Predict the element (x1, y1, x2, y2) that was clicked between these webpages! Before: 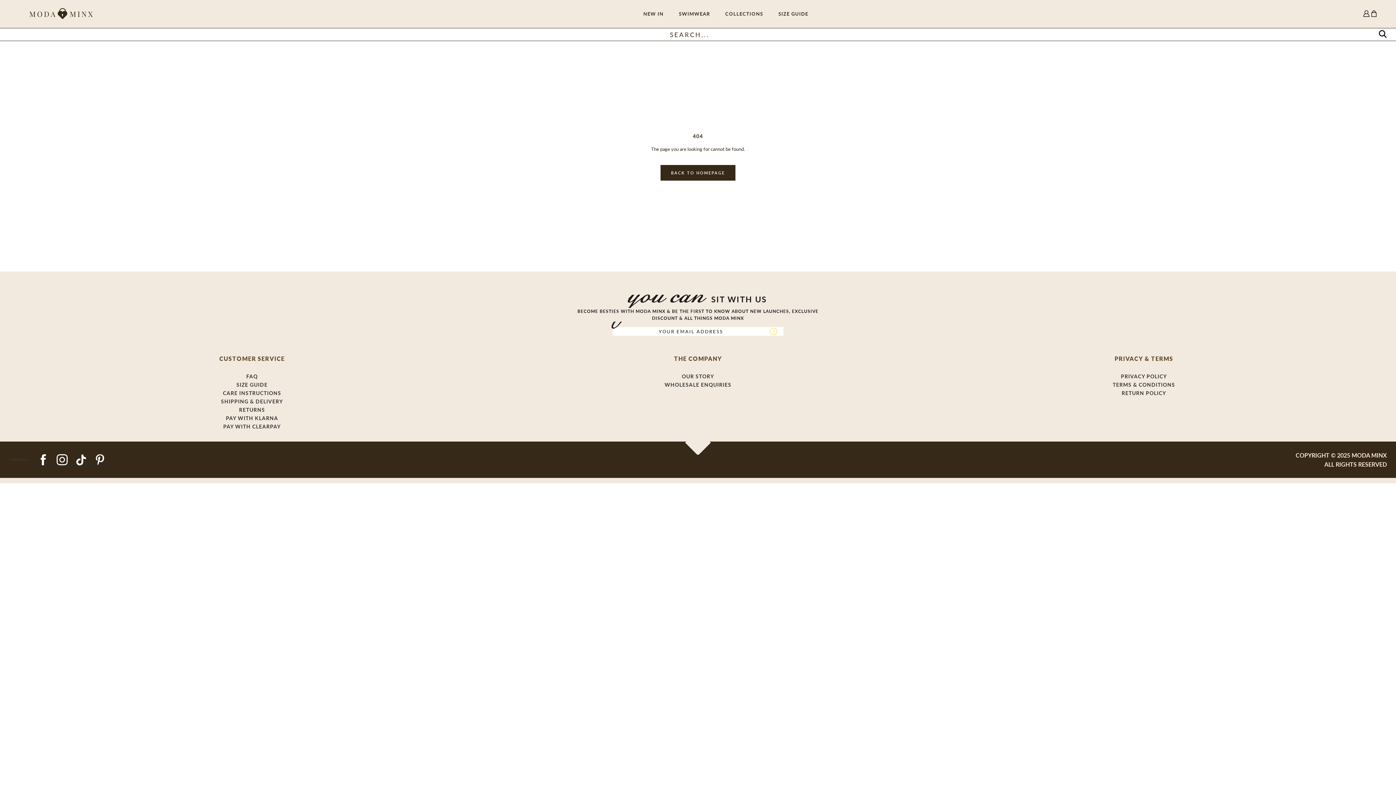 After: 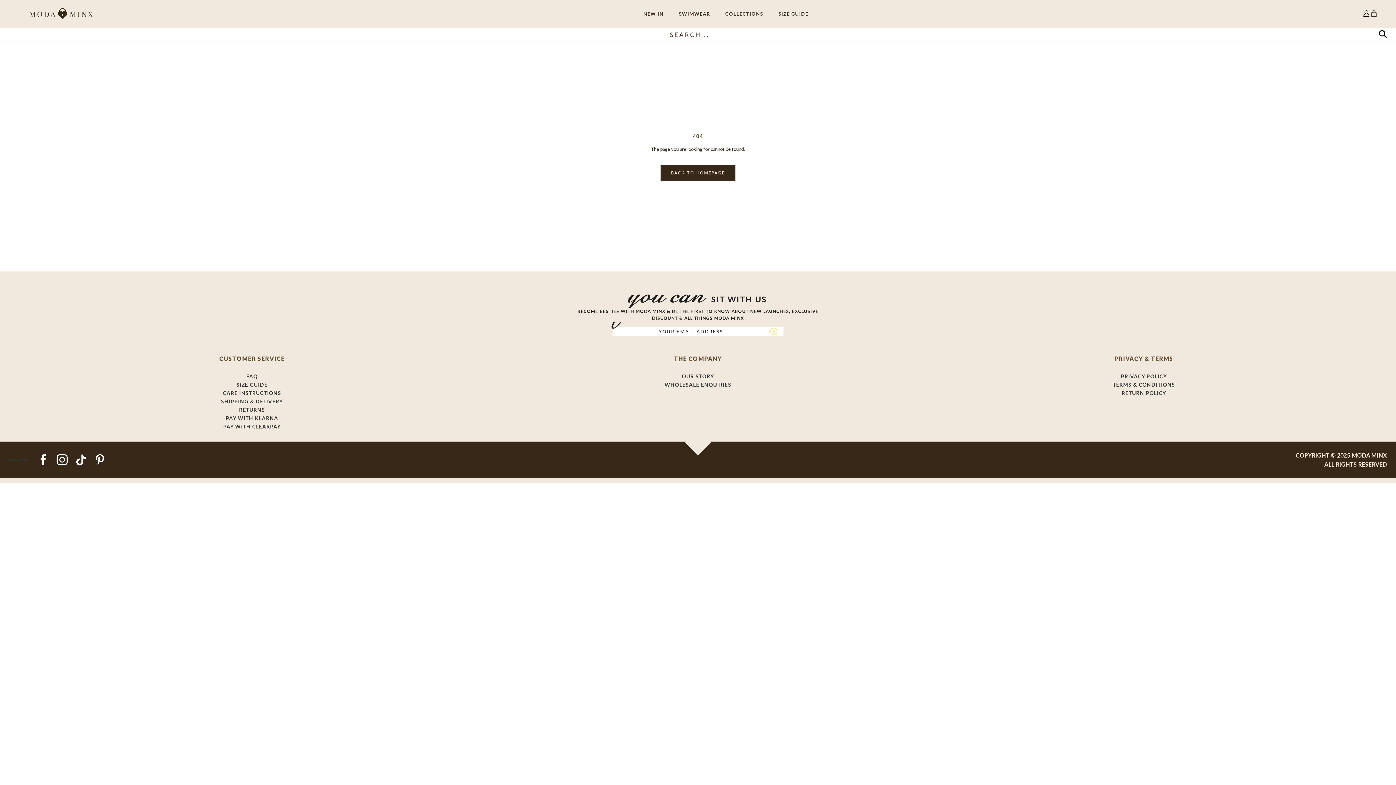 Action: bbox: (763, 327, 783, 336)